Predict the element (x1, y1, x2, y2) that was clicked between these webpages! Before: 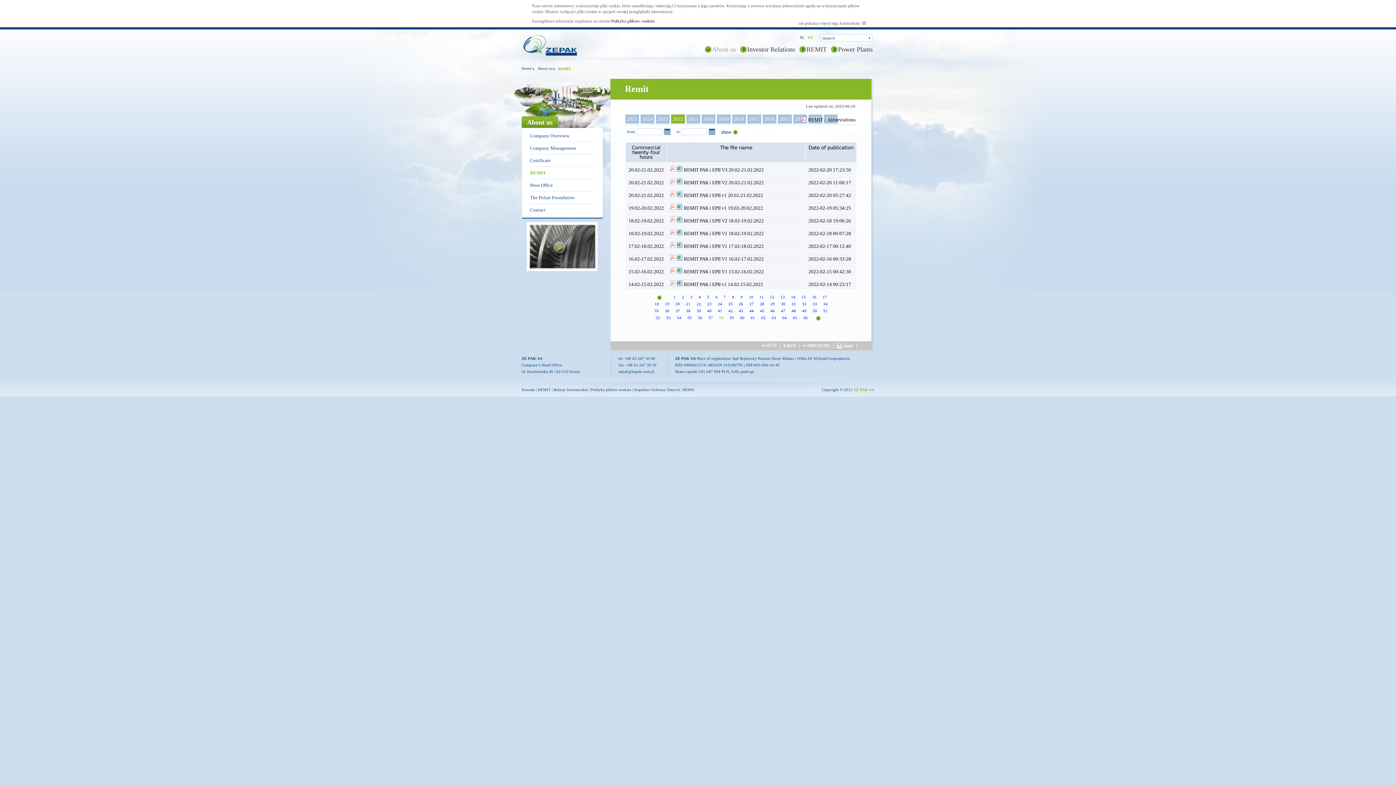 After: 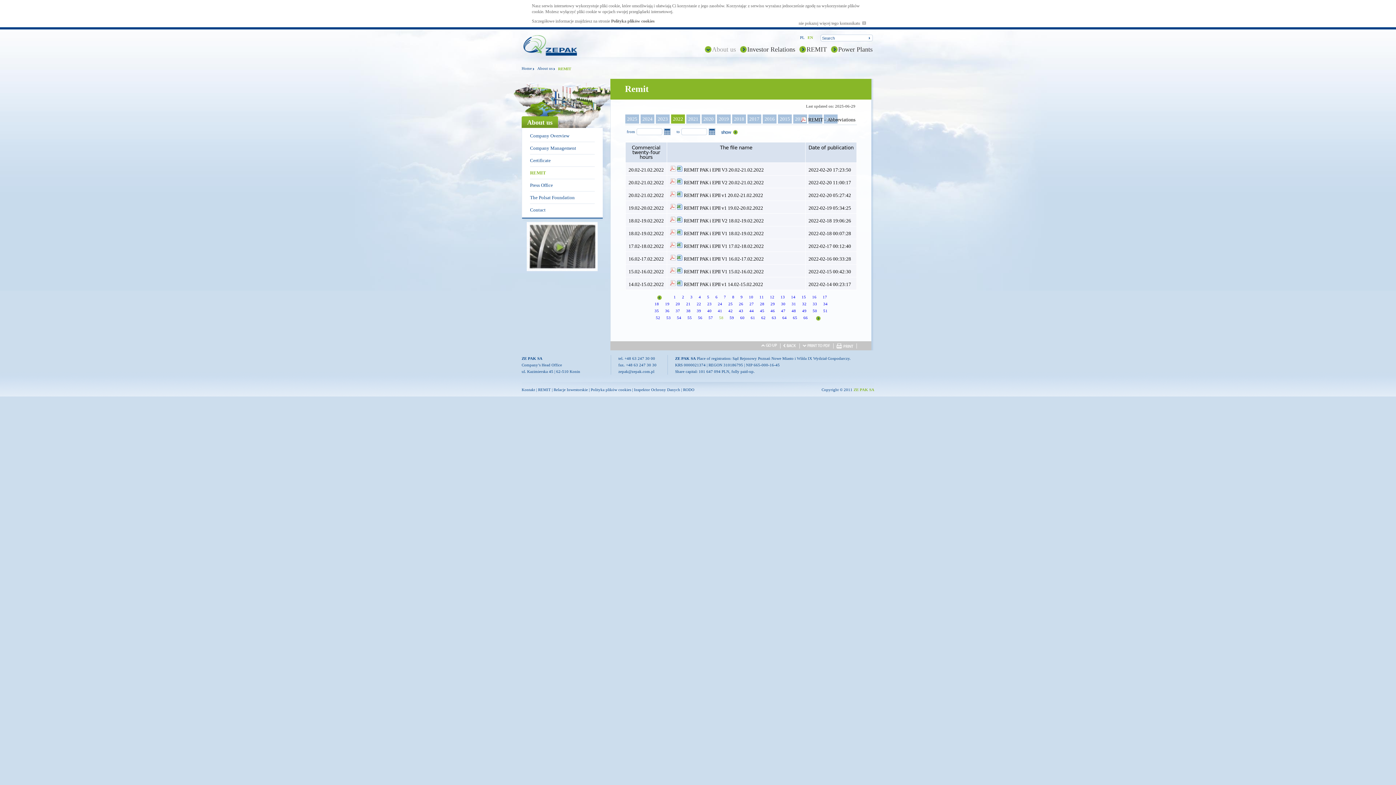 Action: label:   bbox: (677, 281, 684, 287)